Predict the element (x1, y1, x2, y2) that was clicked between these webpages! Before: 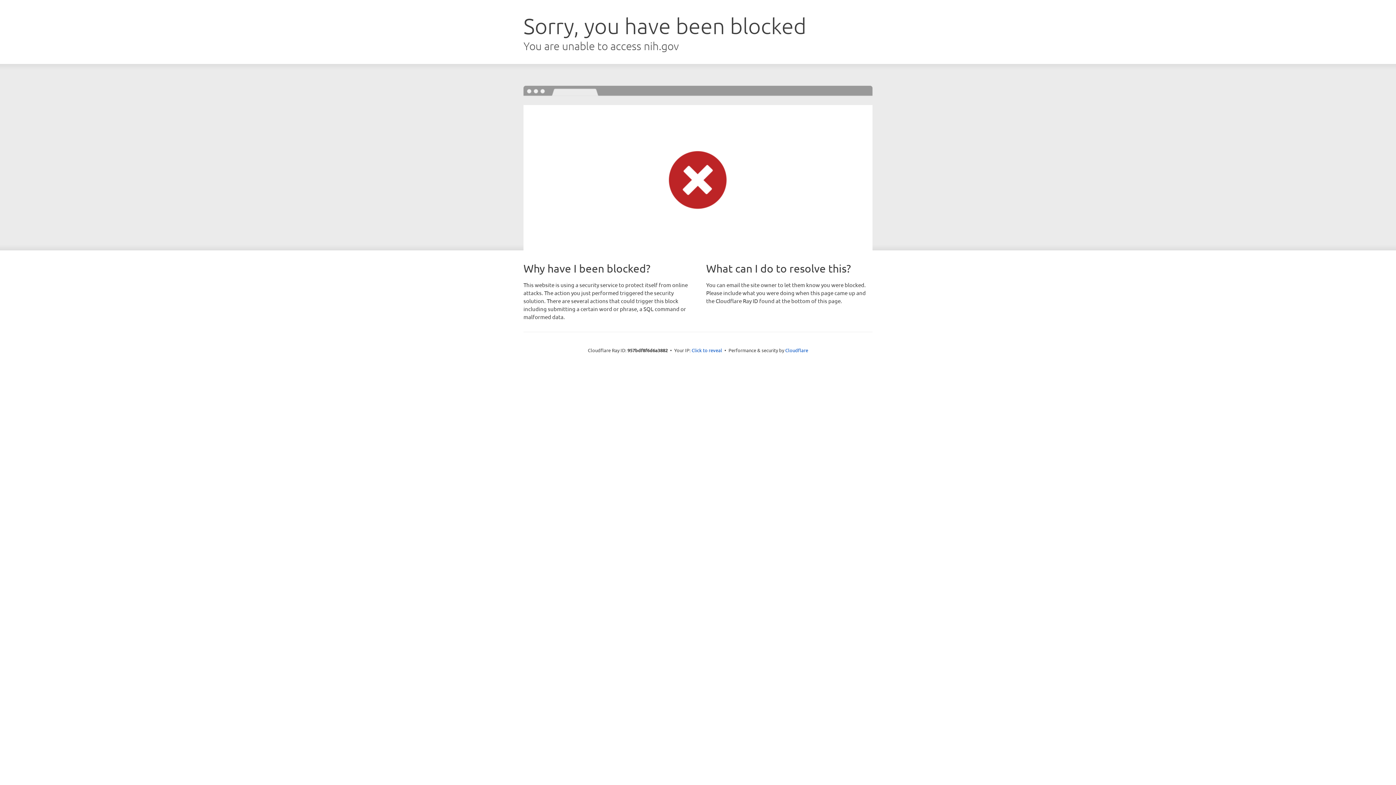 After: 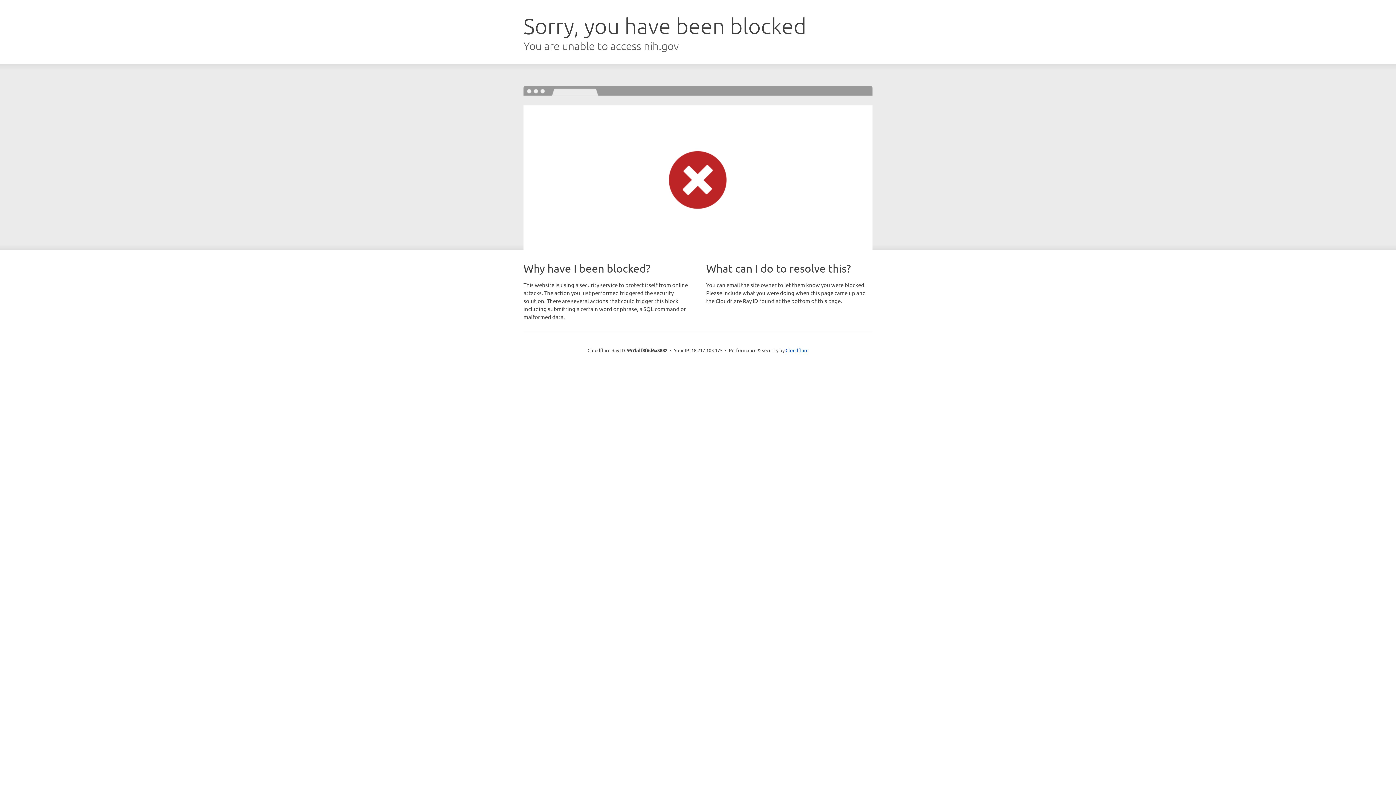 Action: bbox: (691, 346, 722, 353) label: Click to reveal